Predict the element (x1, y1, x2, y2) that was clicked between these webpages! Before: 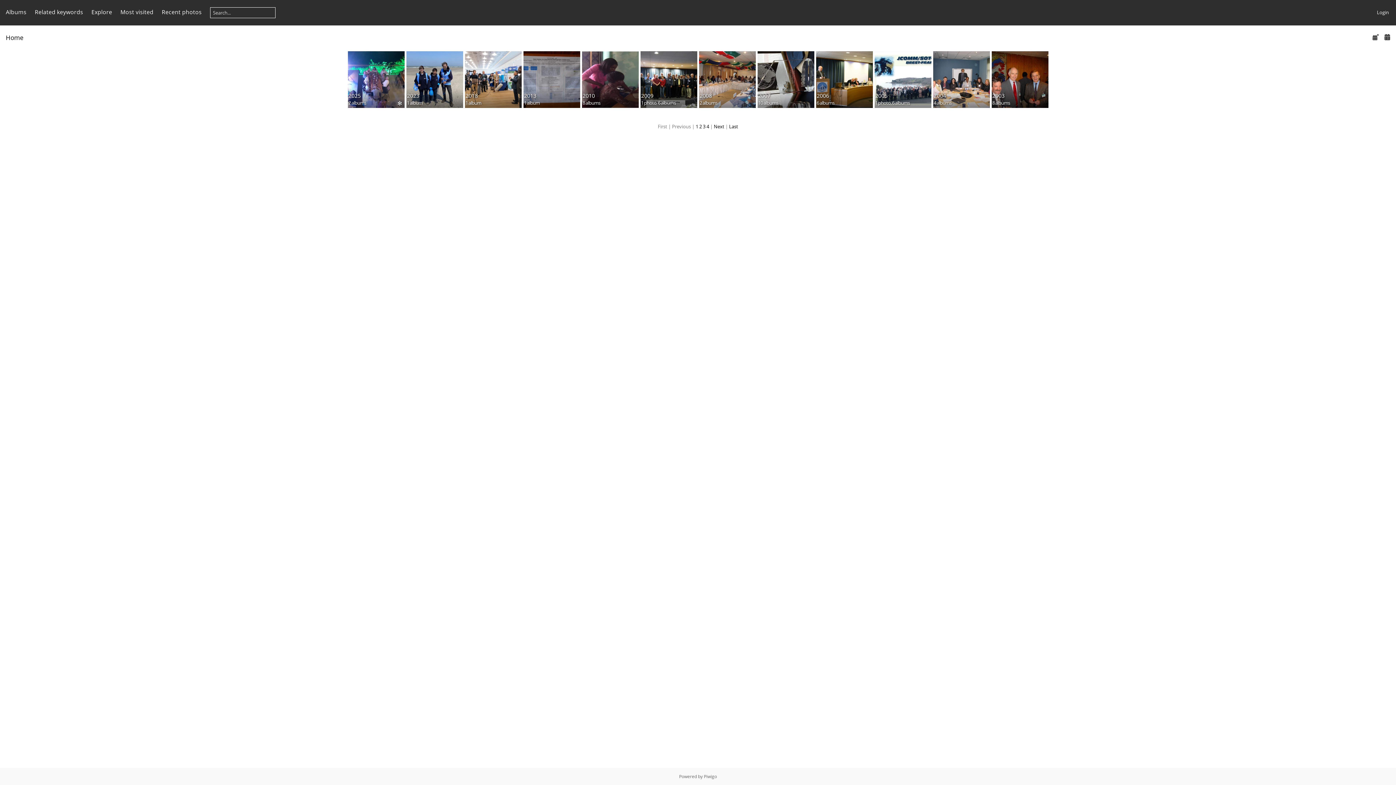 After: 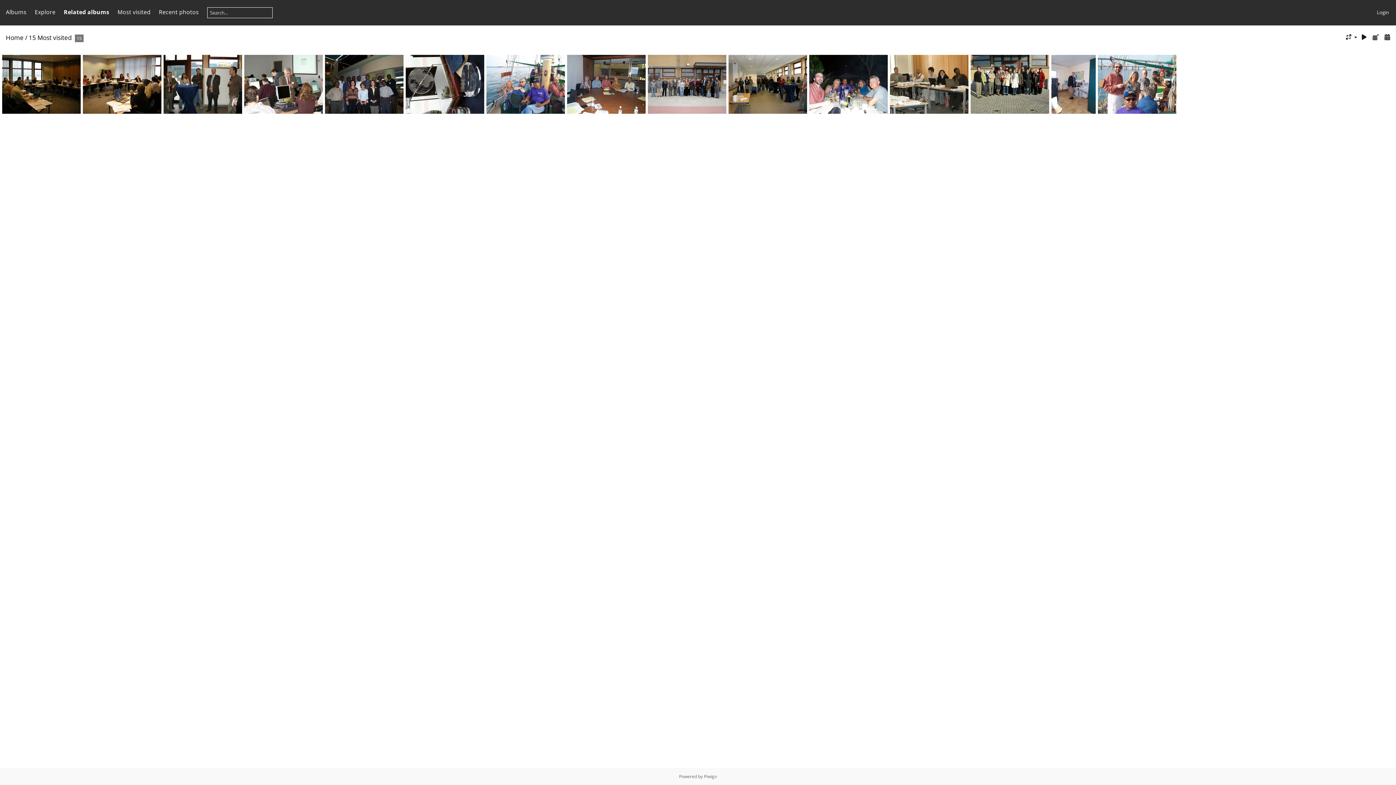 Action: bbox: (120, 8, 153, 16) label: Most visited